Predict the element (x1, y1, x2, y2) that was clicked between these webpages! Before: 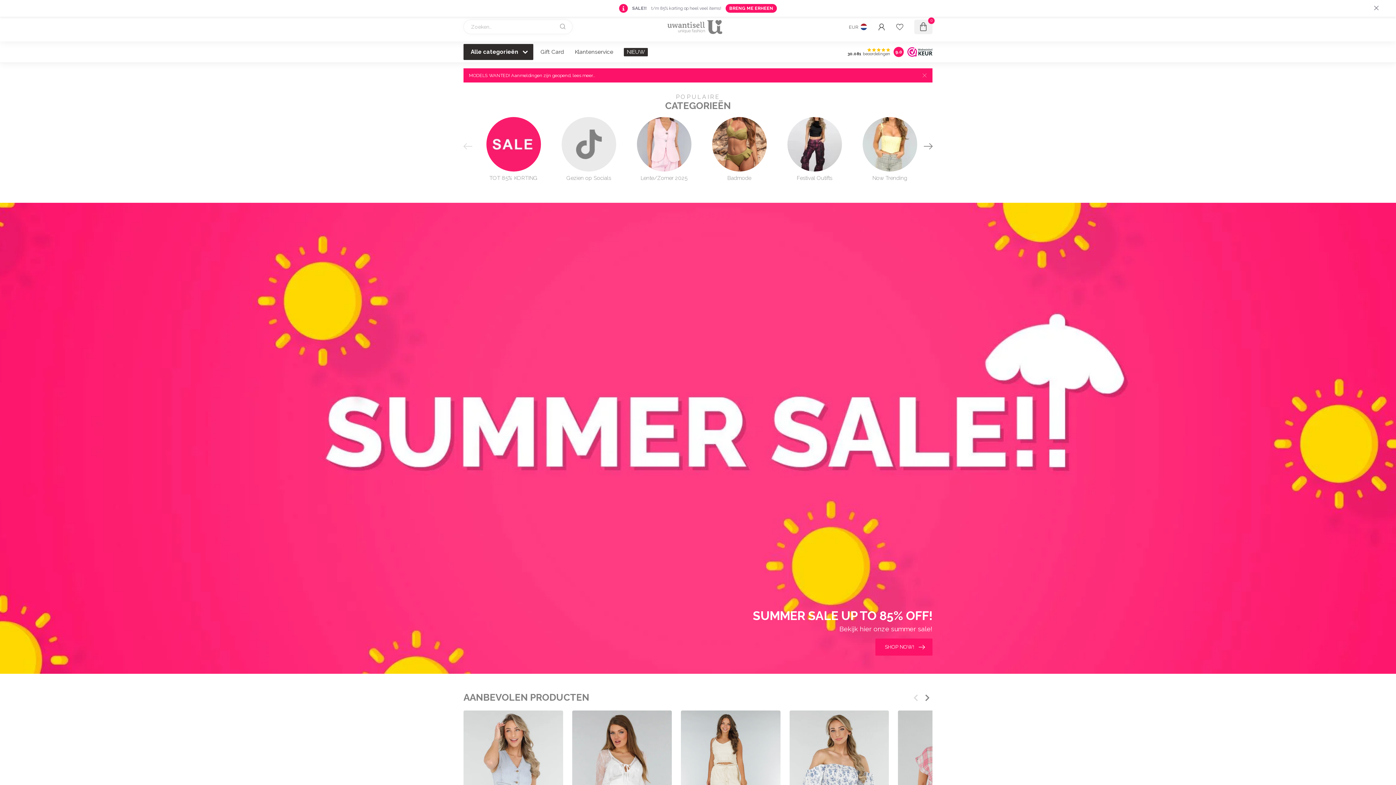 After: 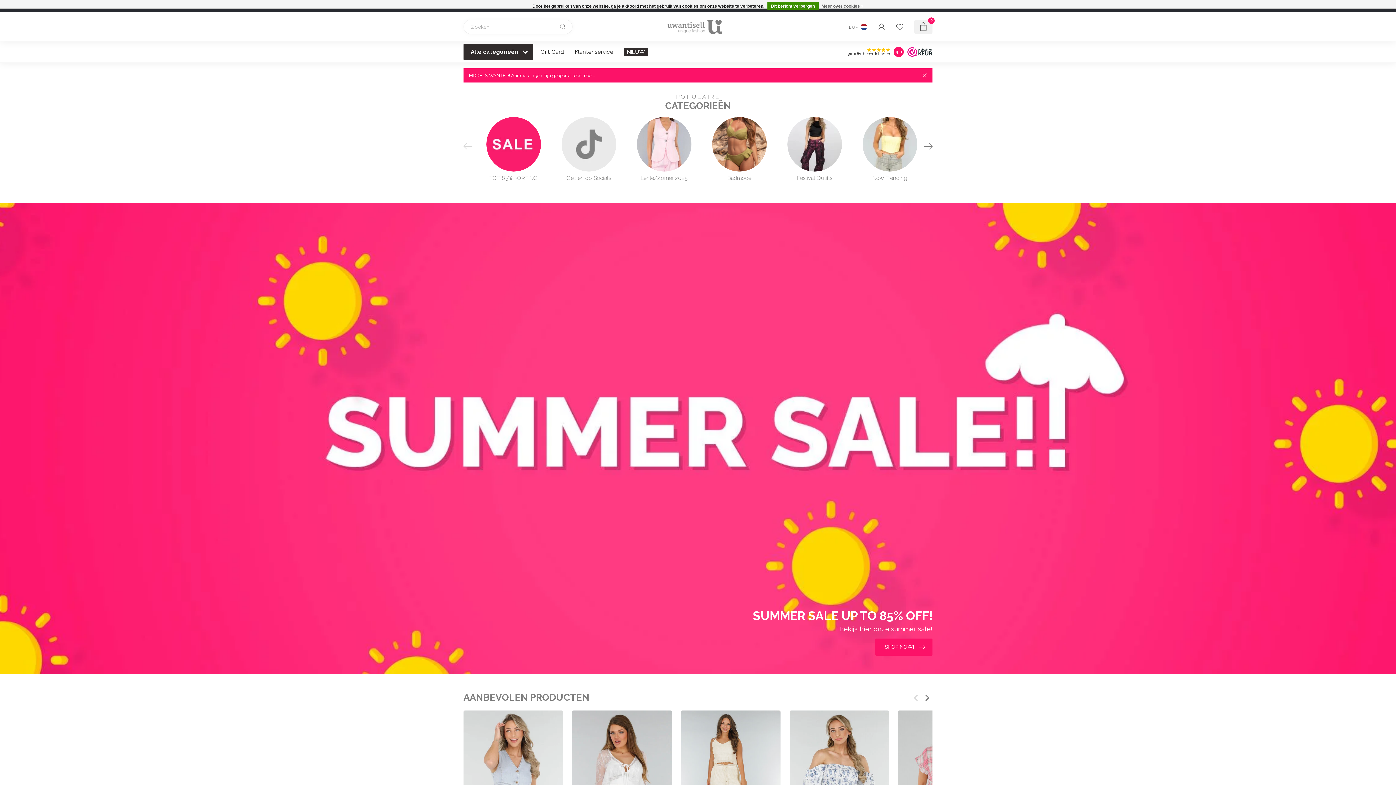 Action: bbox: (1370, 0, 1382, 16)